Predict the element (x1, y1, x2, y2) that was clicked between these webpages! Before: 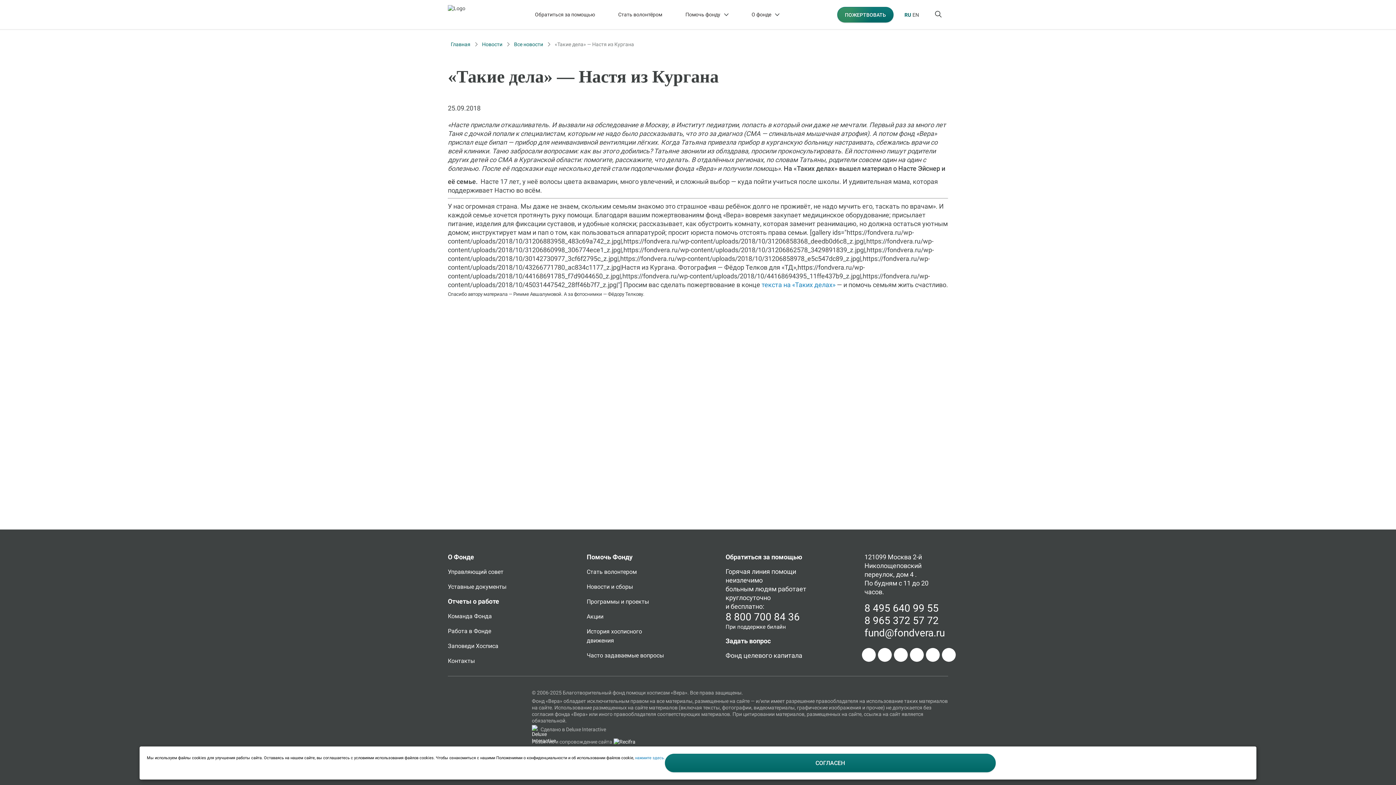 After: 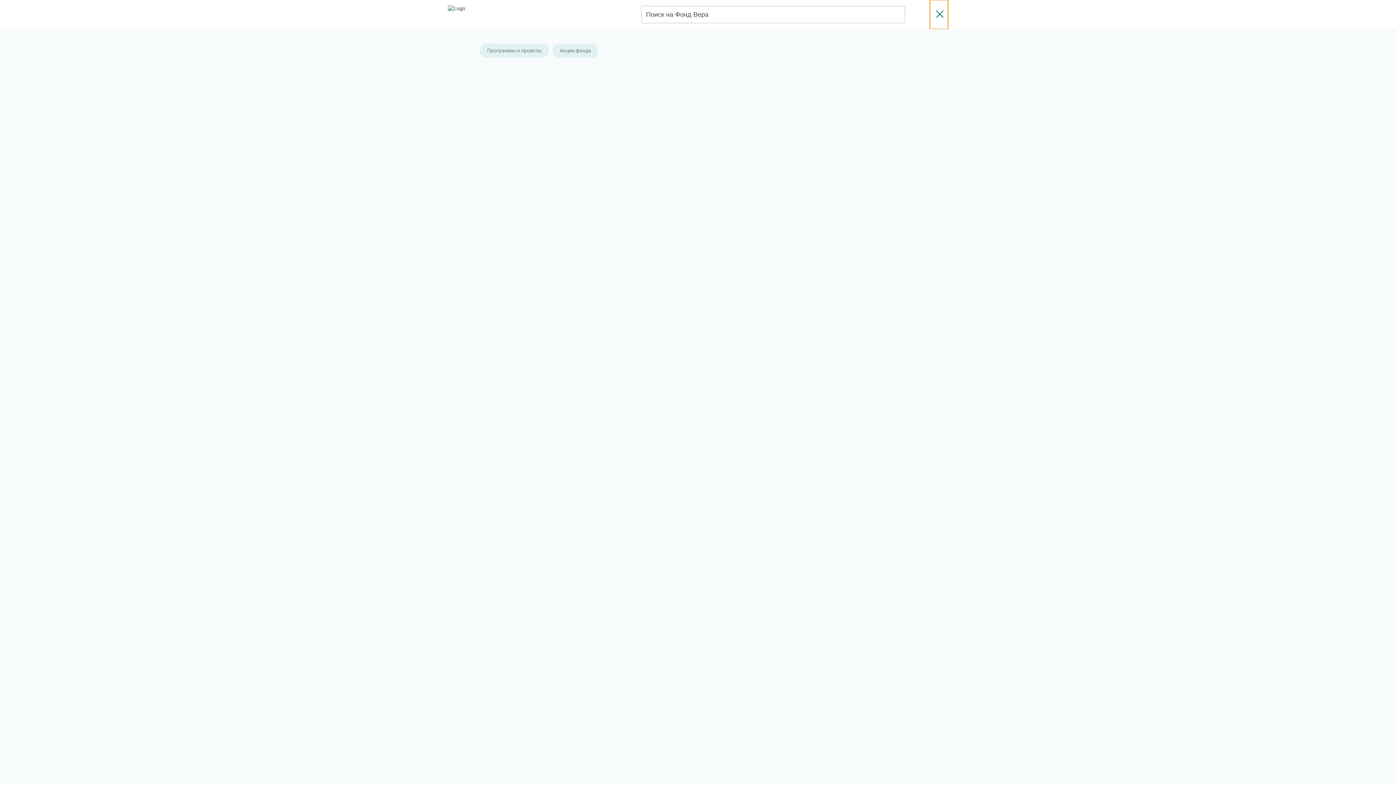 Action: bbox: (930, 0, 948, 29) label: Поиск по сайту